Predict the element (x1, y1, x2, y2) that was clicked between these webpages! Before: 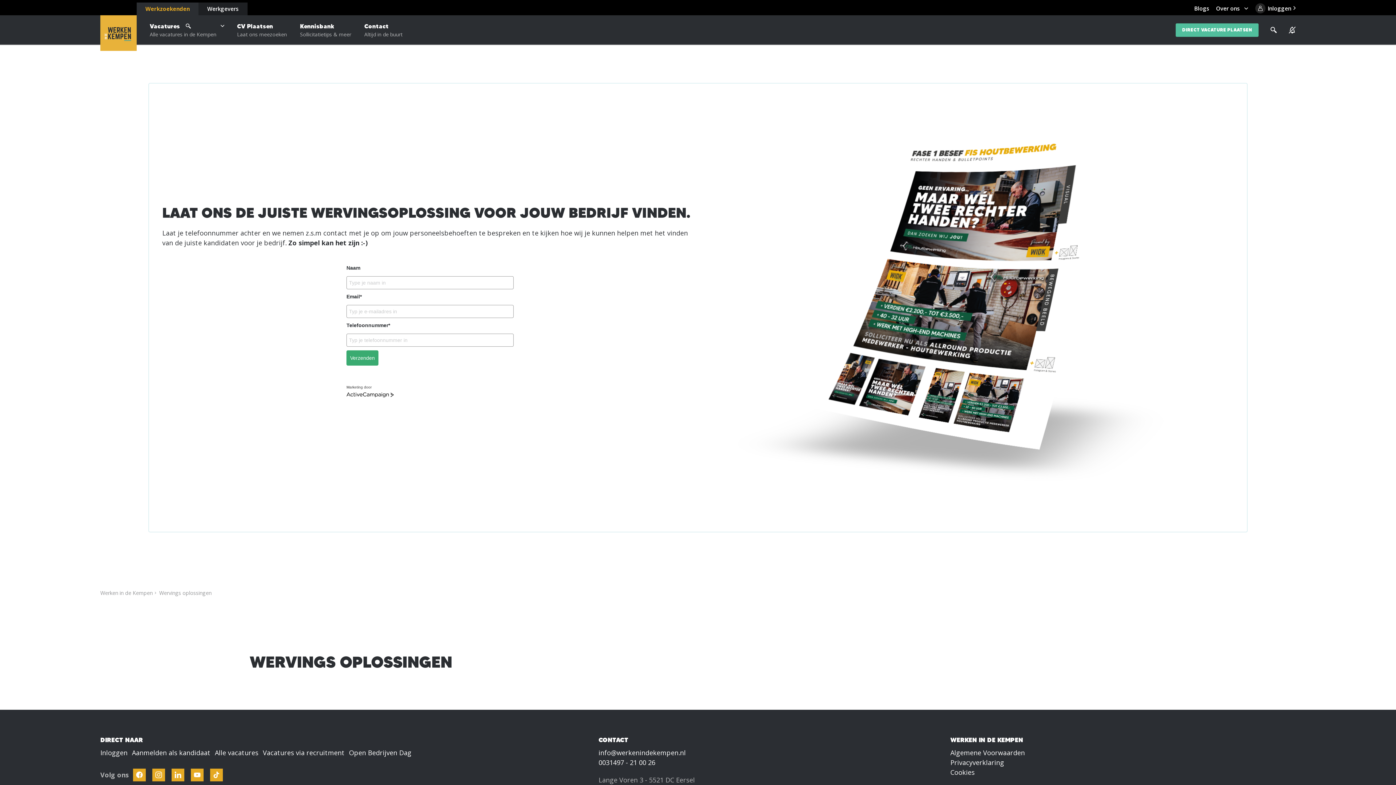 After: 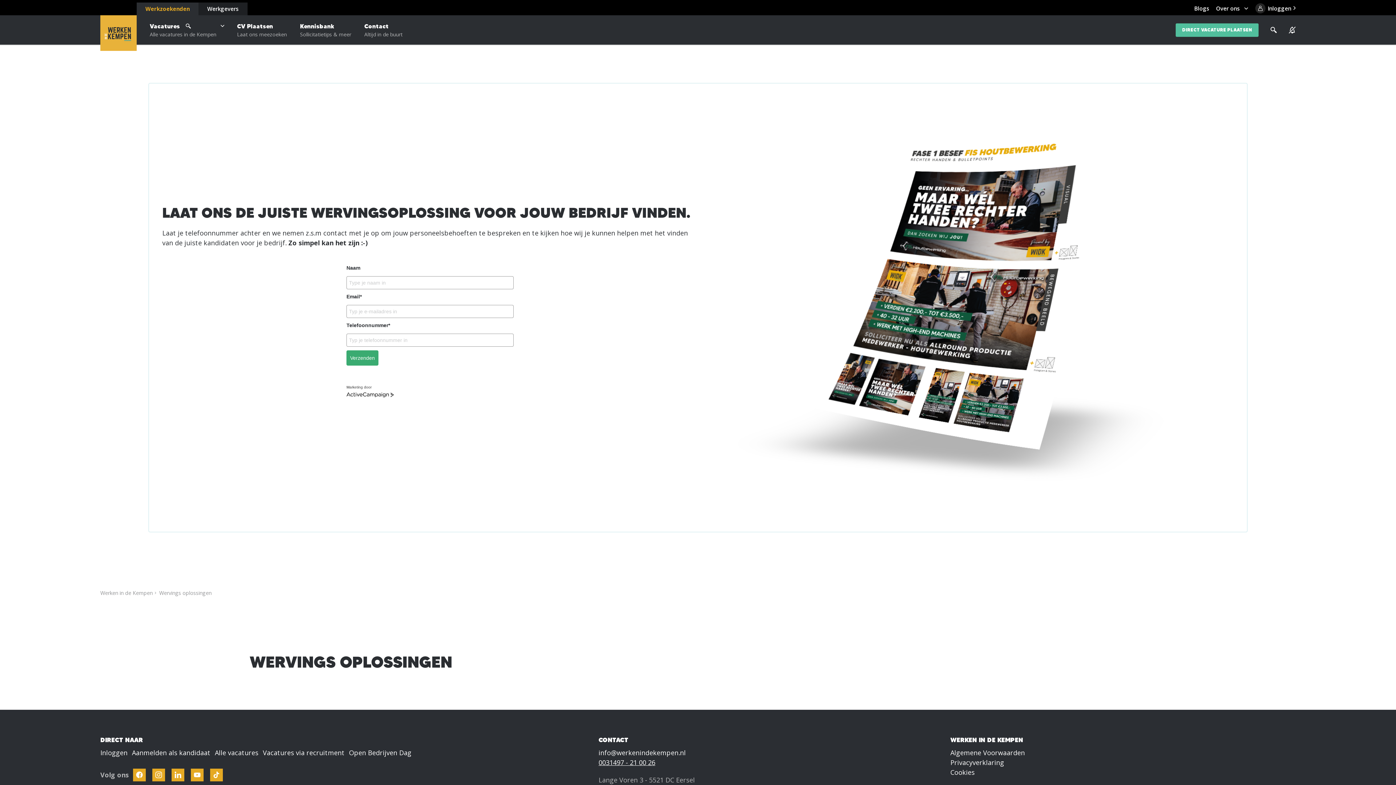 Action: label: 0031497 - 21 00 26 bbox: (598, 758, 655, 767)